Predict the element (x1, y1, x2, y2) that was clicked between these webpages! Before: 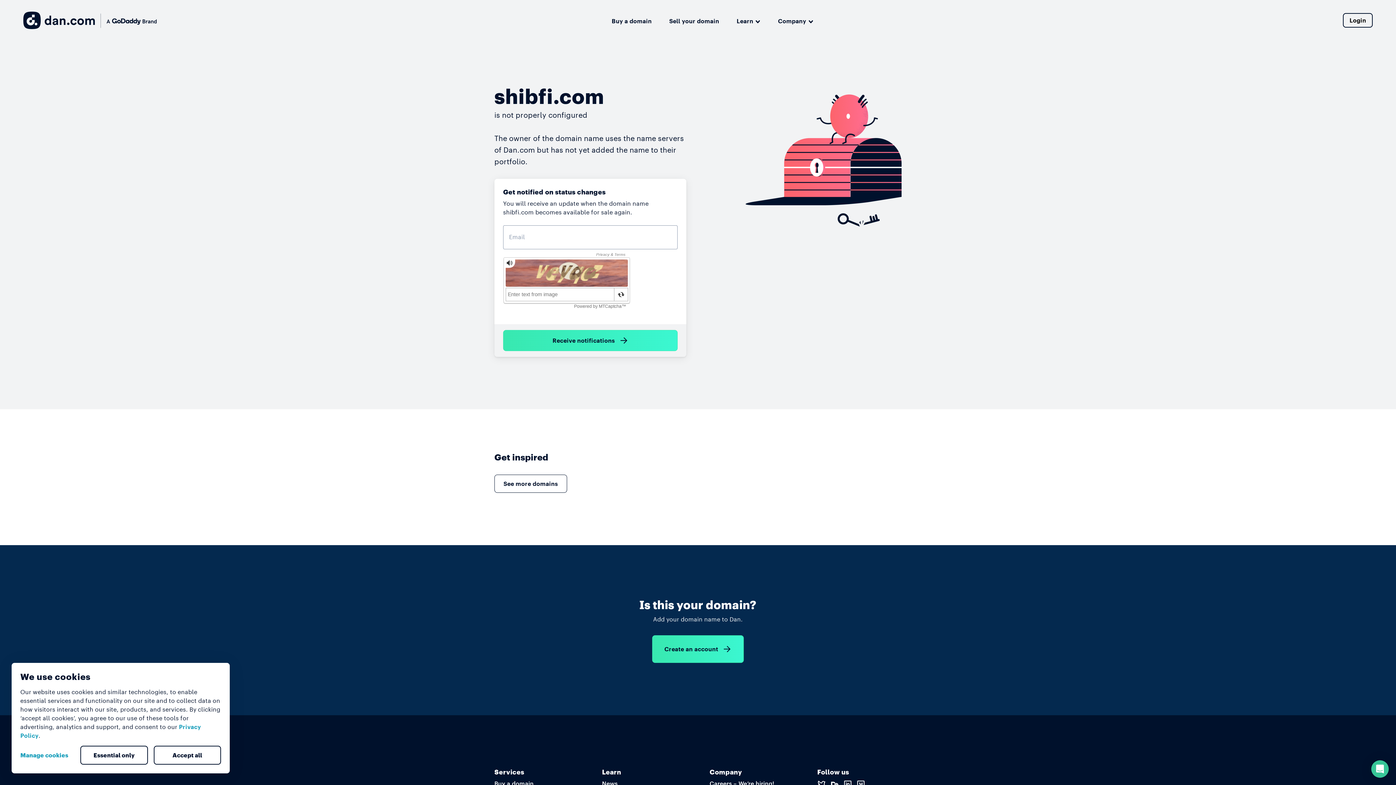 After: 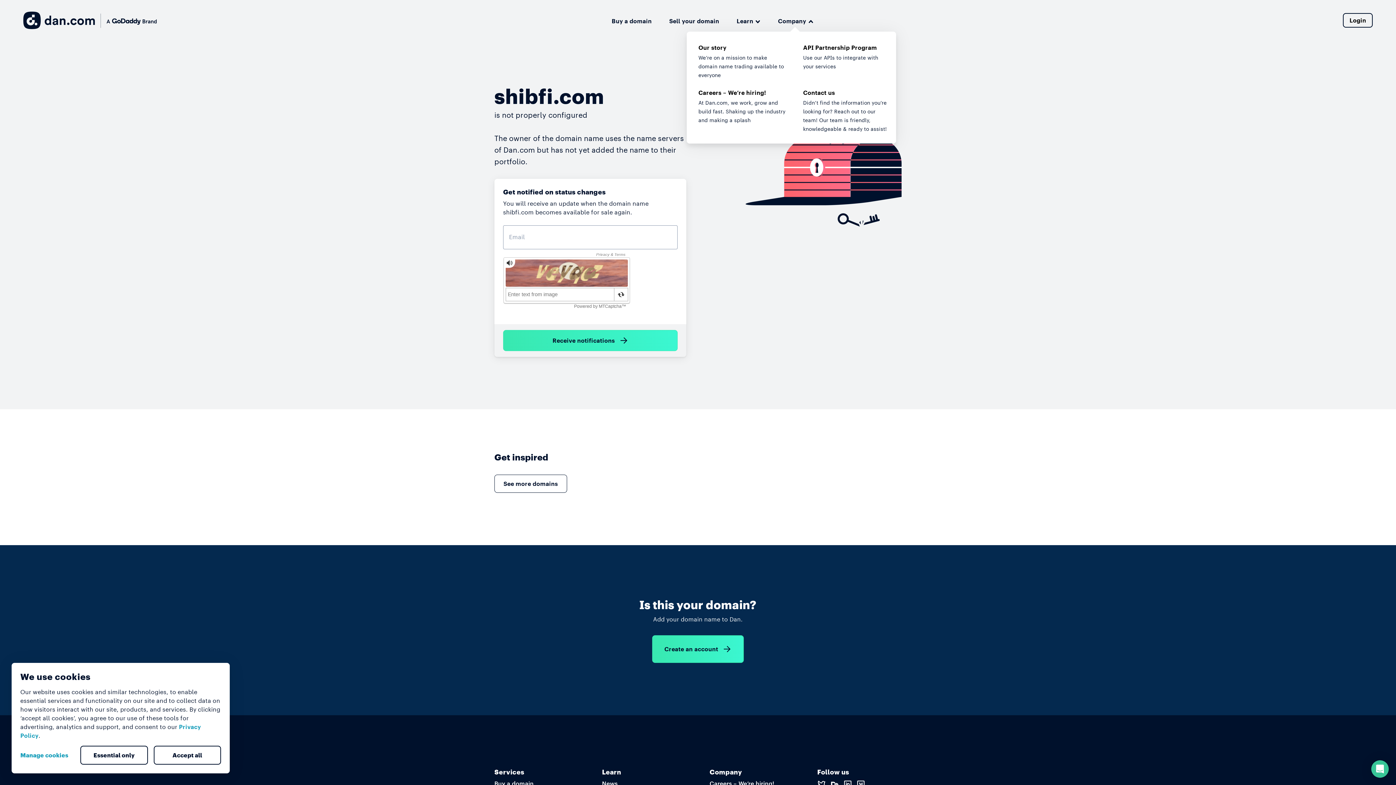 Action: label: Company bbox: (778, 14, 813, 26)